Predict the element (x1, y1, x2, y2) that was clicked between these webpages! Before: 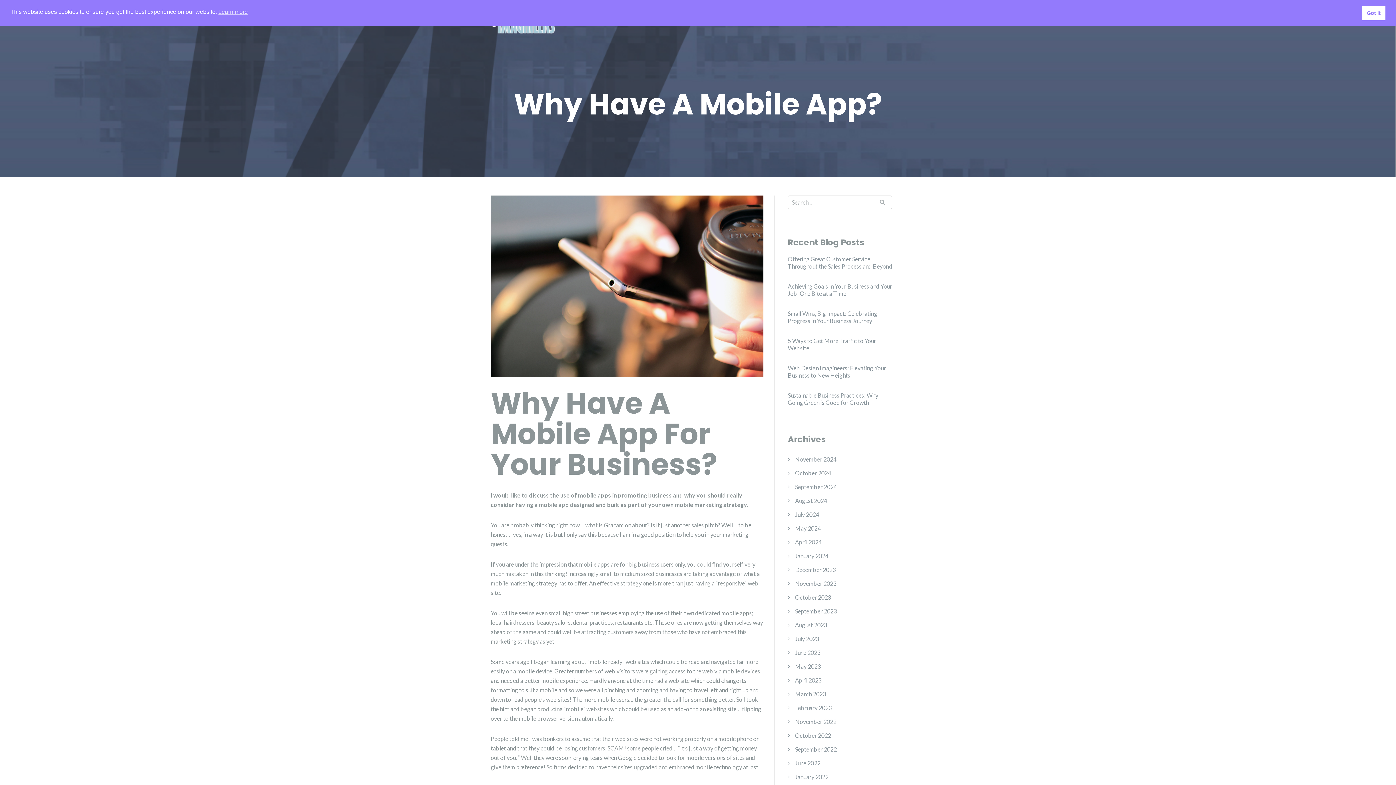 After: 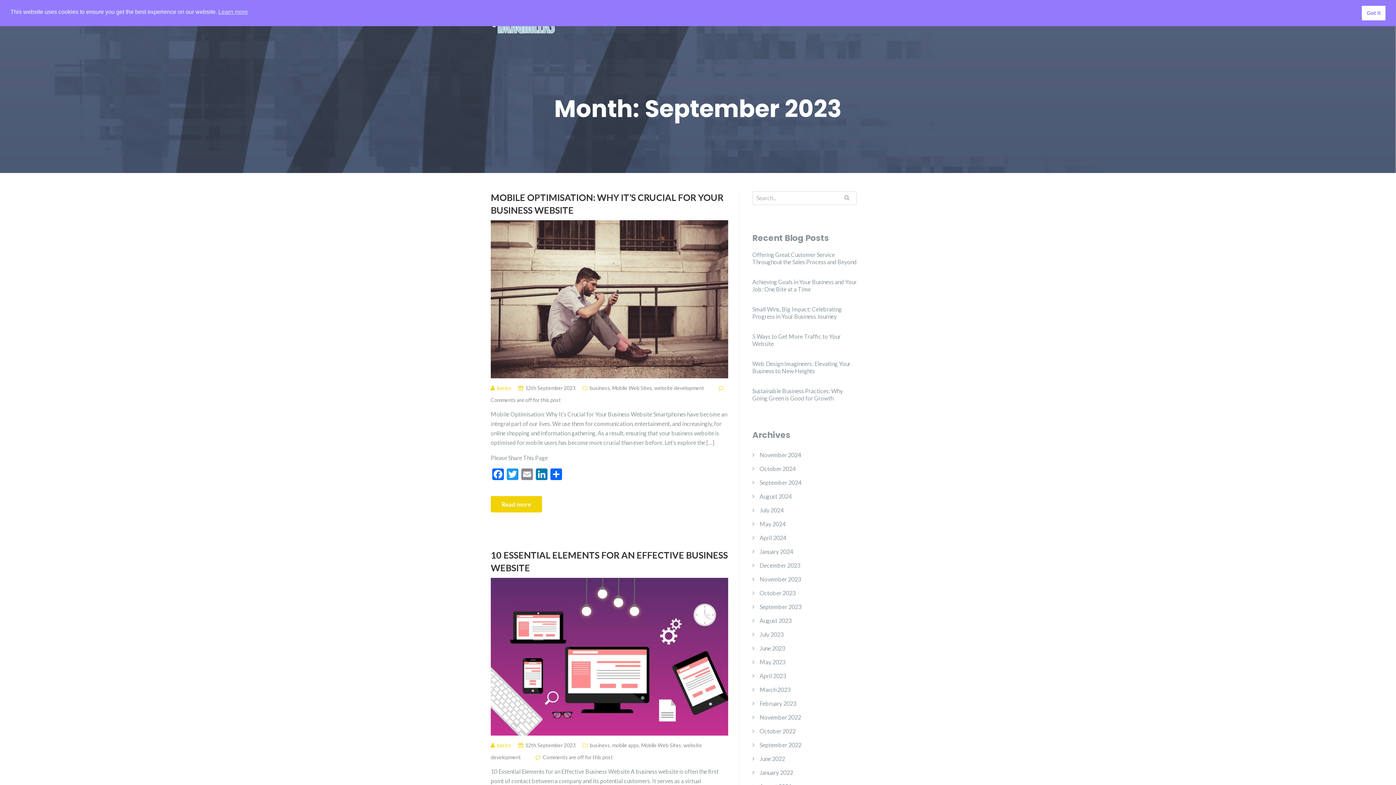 Action: label: September 2023 bbox: (795, 604, 837, 618)